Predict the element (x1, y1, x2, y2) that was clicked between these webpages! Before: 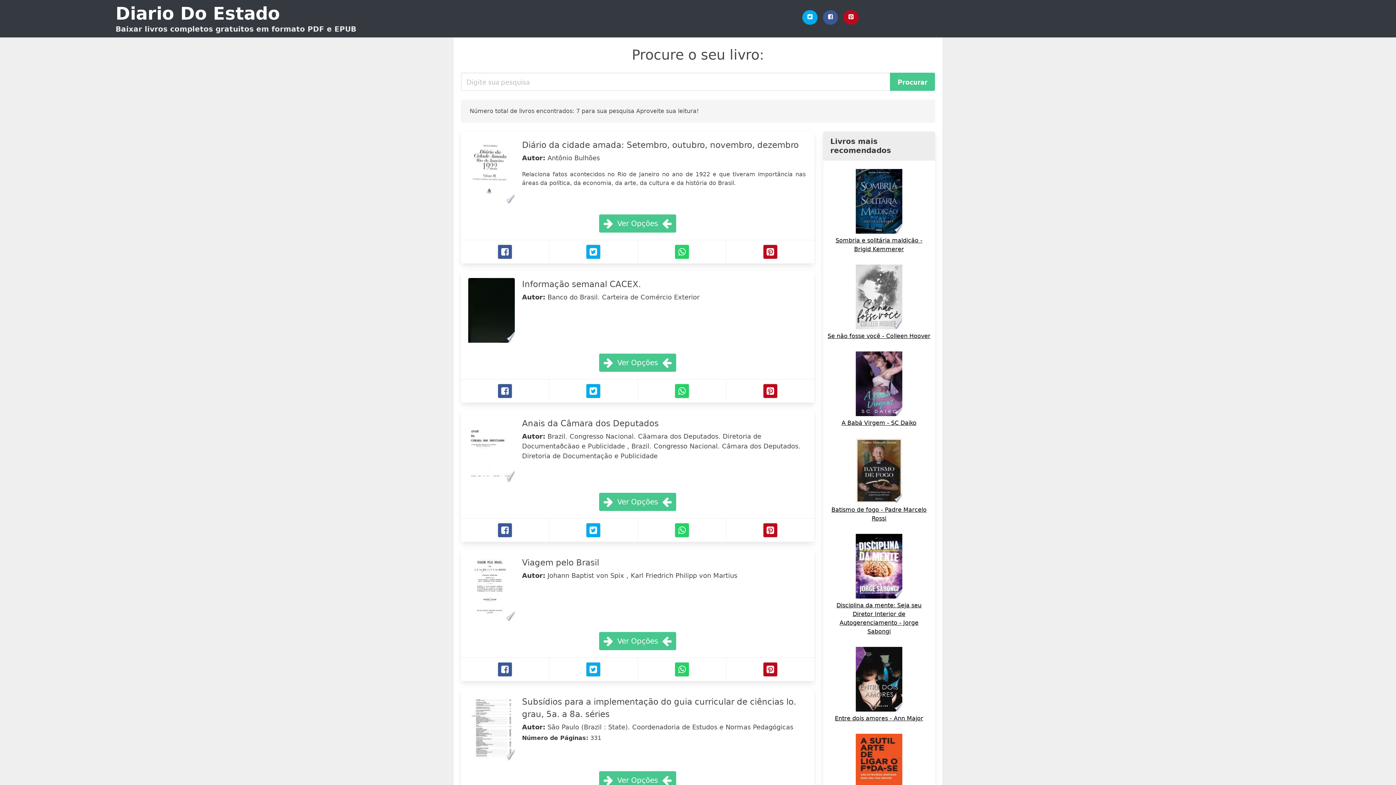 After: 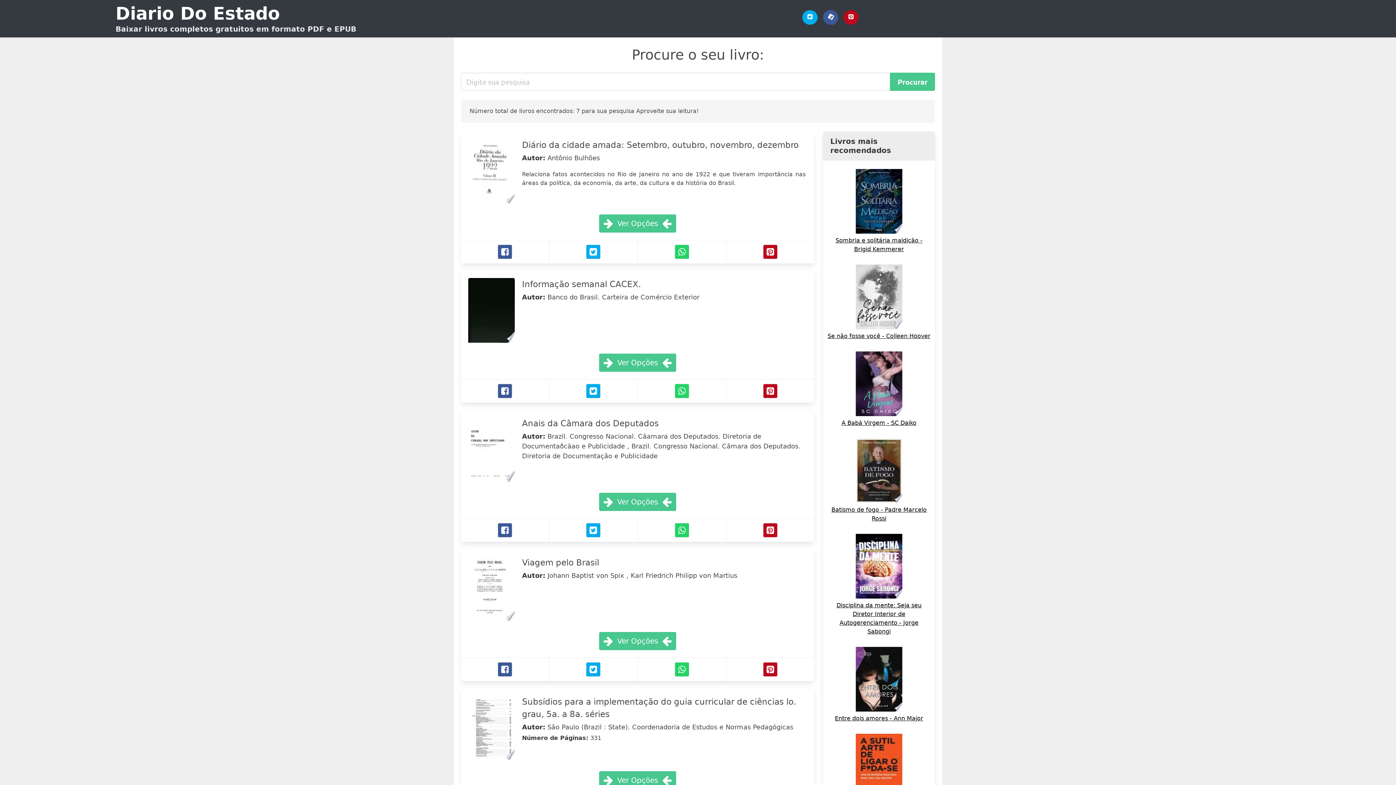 Action: label: Facebook bbox: (823, 10, 838, 24)